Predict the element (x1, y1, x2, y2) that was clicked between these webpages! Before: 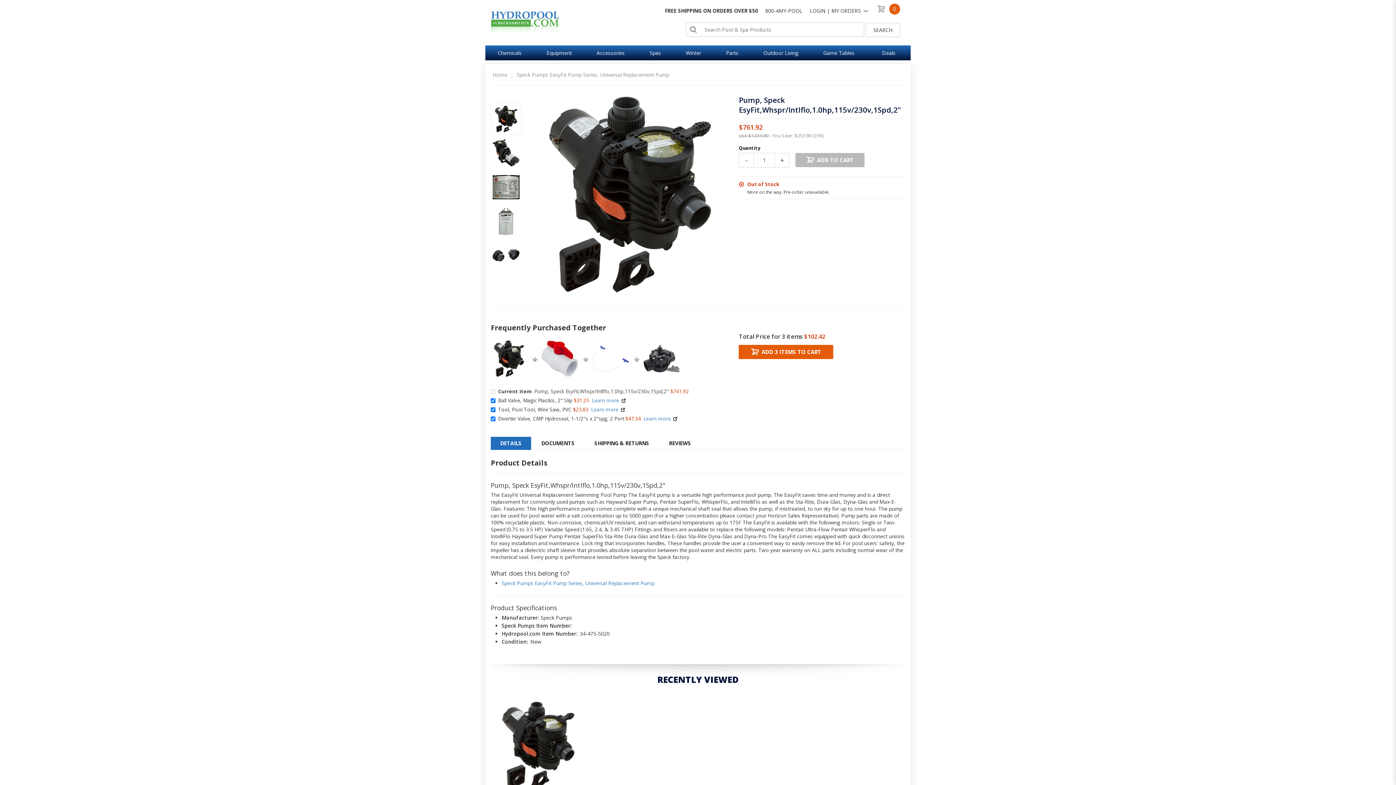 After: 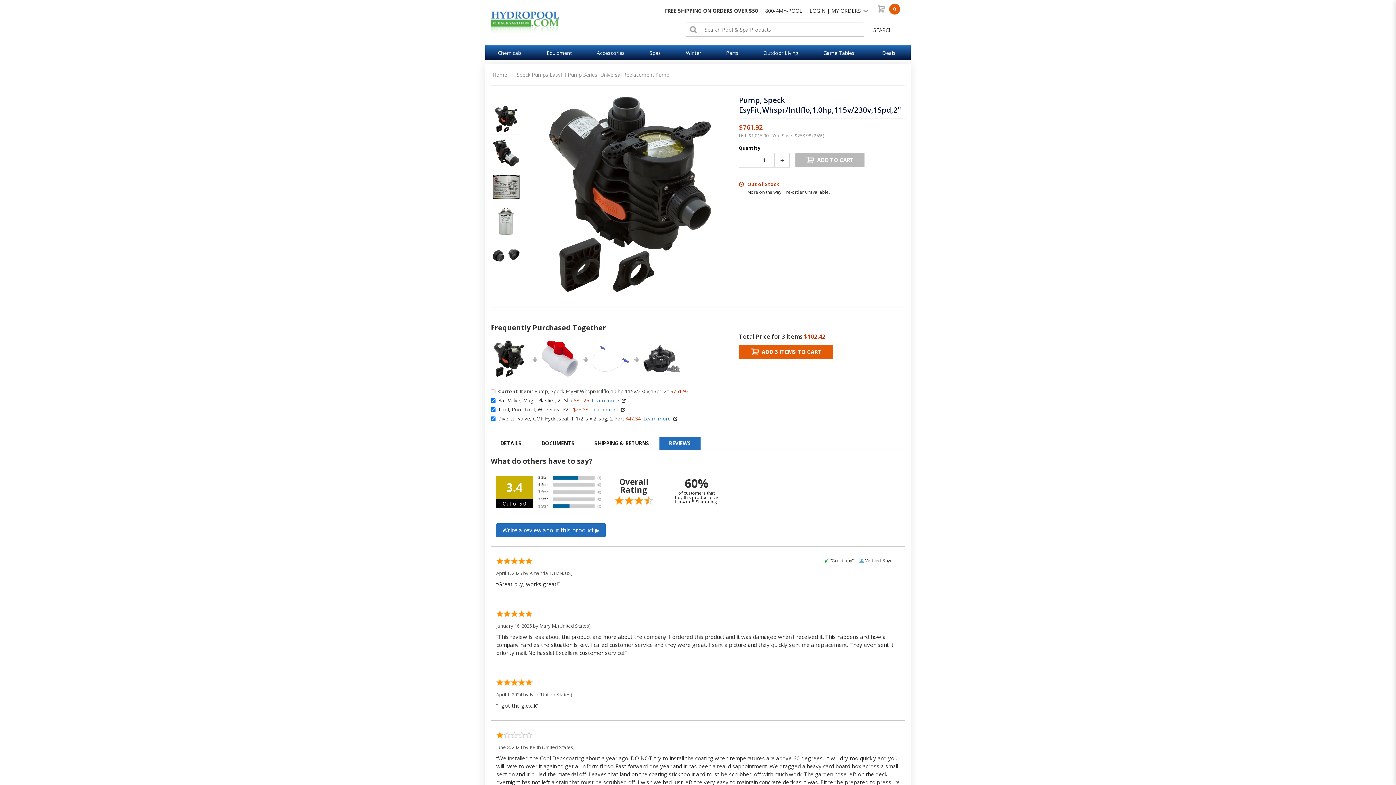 Action: bbox: (659, 437, 700, 450) label: REVIEWS